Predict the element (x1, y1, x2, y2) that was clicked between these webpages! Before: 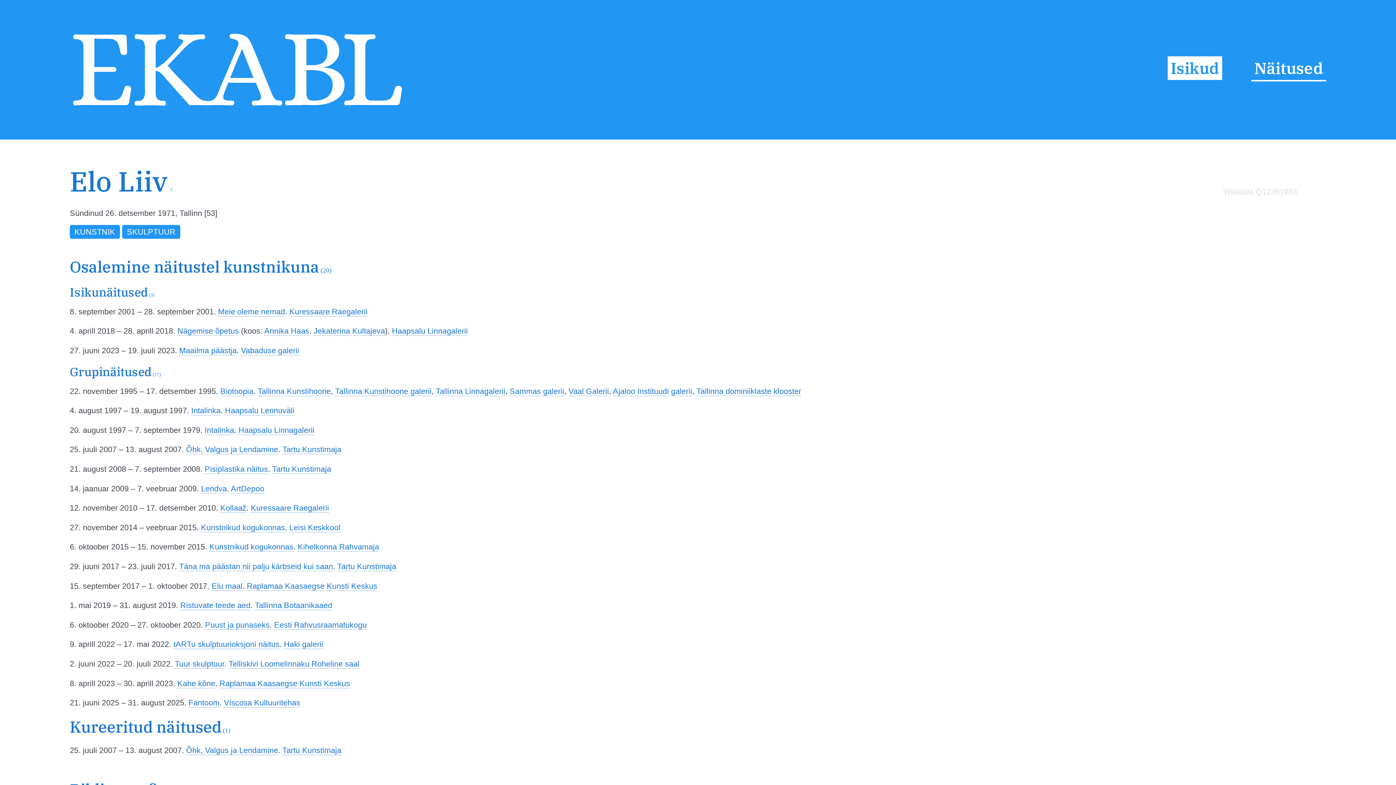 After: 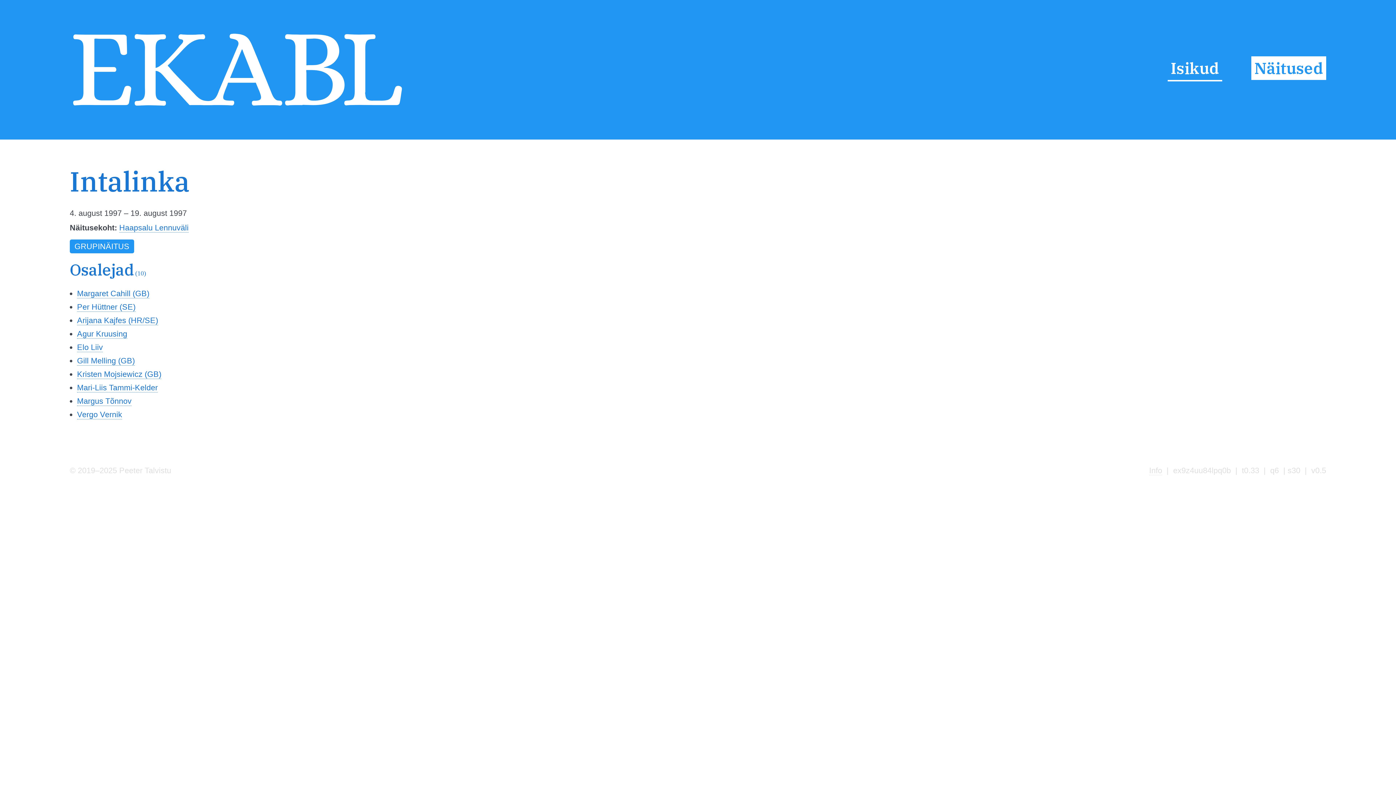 Action: bbox: (191, 406, 220, 415) label: Intalinka